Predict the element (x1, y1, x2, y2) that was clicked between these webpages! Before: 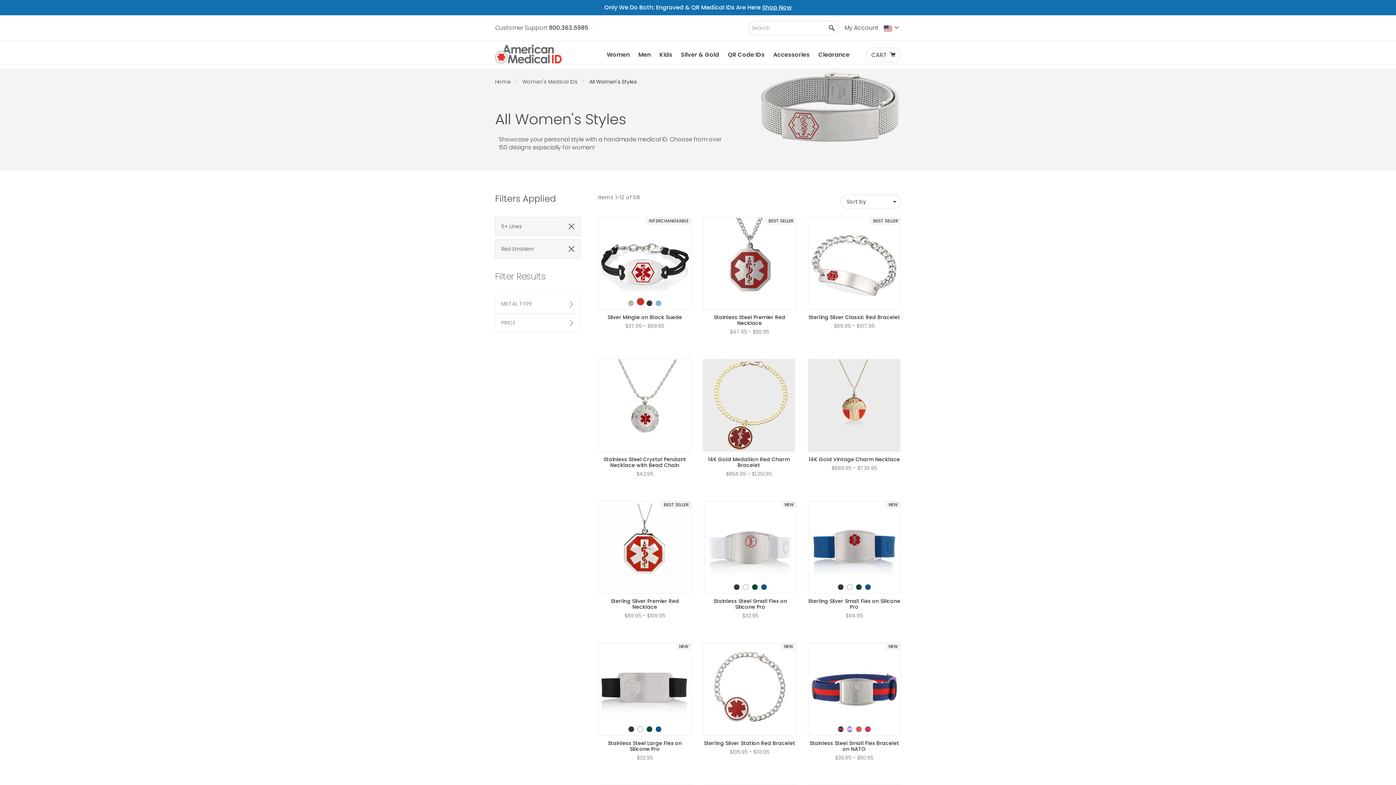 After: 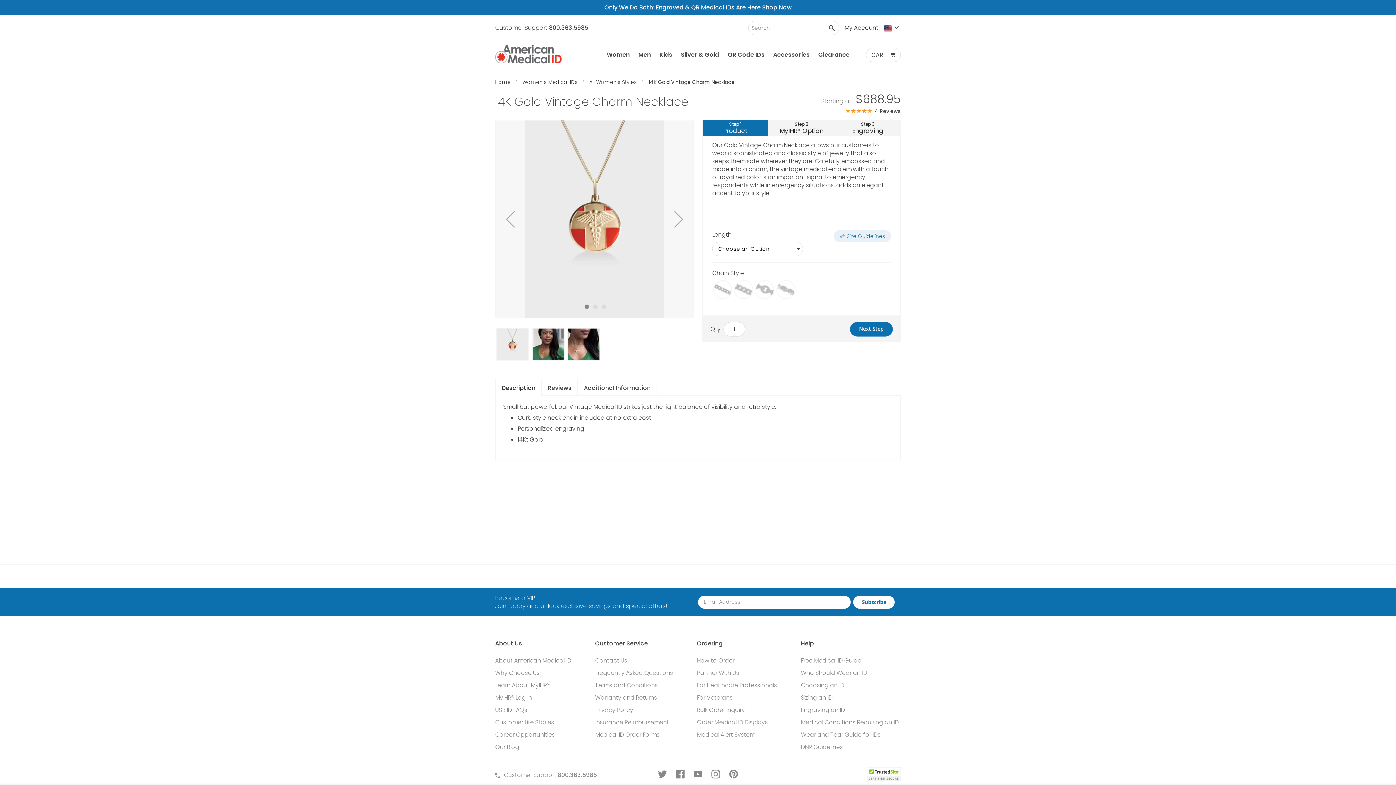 Action: bbox: (807, 359, 901, 452)